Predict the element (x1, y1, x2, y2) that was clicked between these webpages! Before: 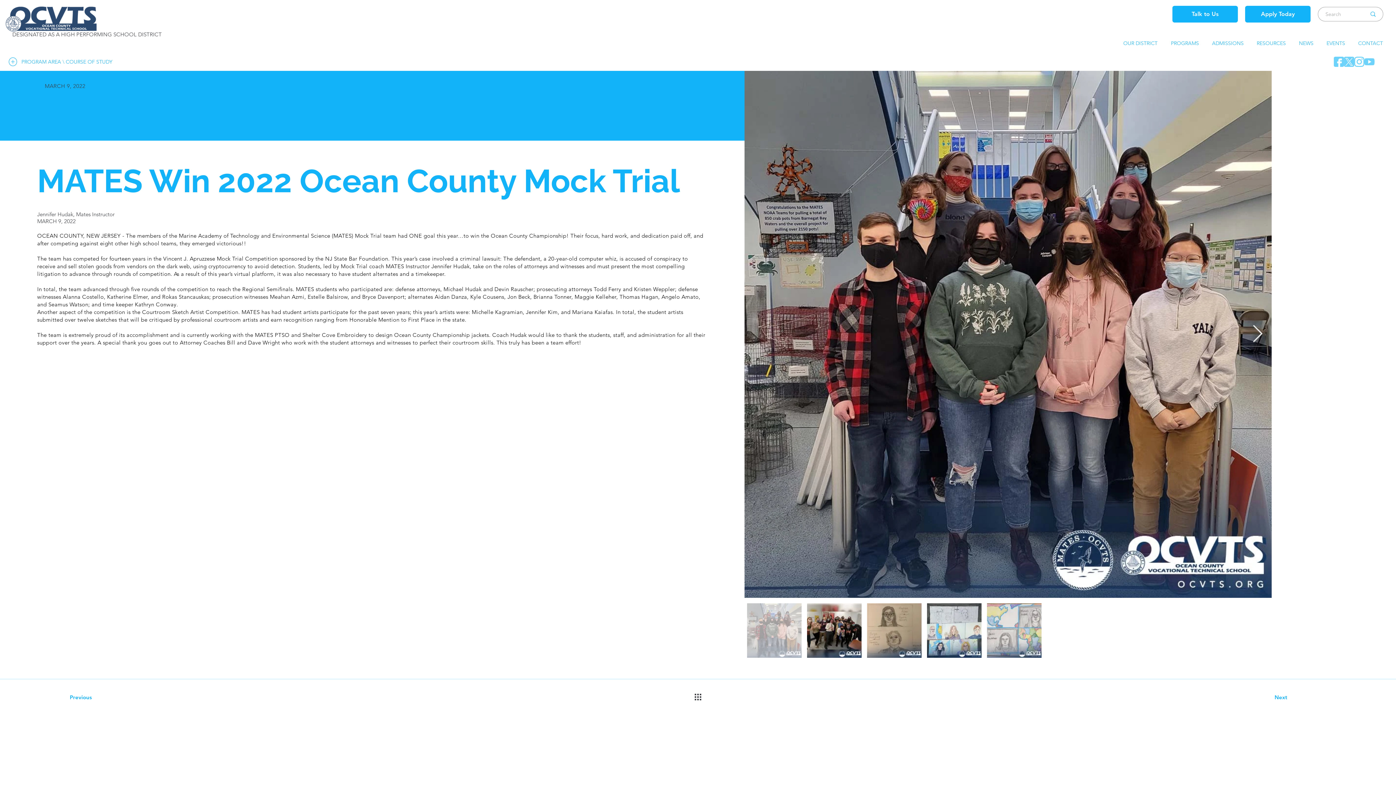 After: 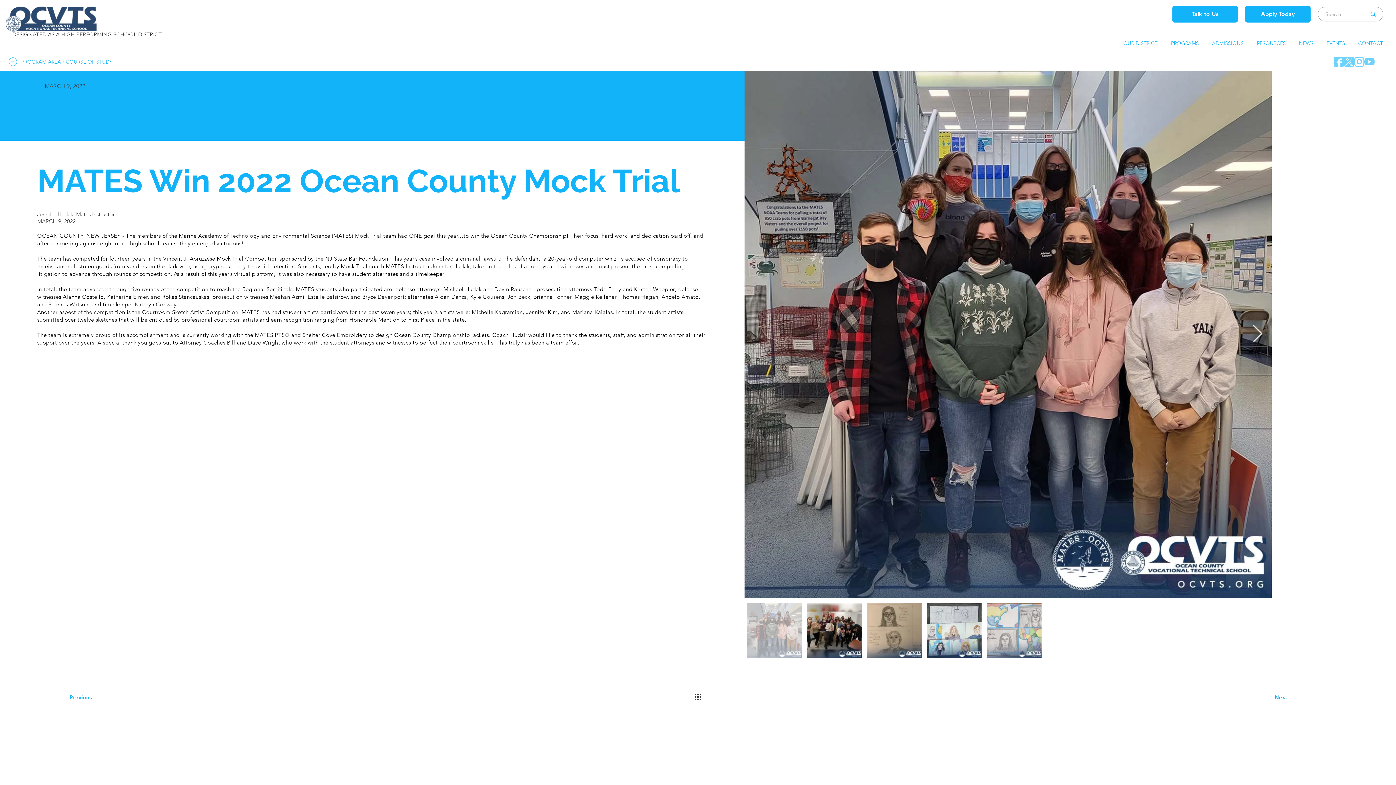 Action: label: instagram@ocvts bbox: (1354, 56, 1364, 66)